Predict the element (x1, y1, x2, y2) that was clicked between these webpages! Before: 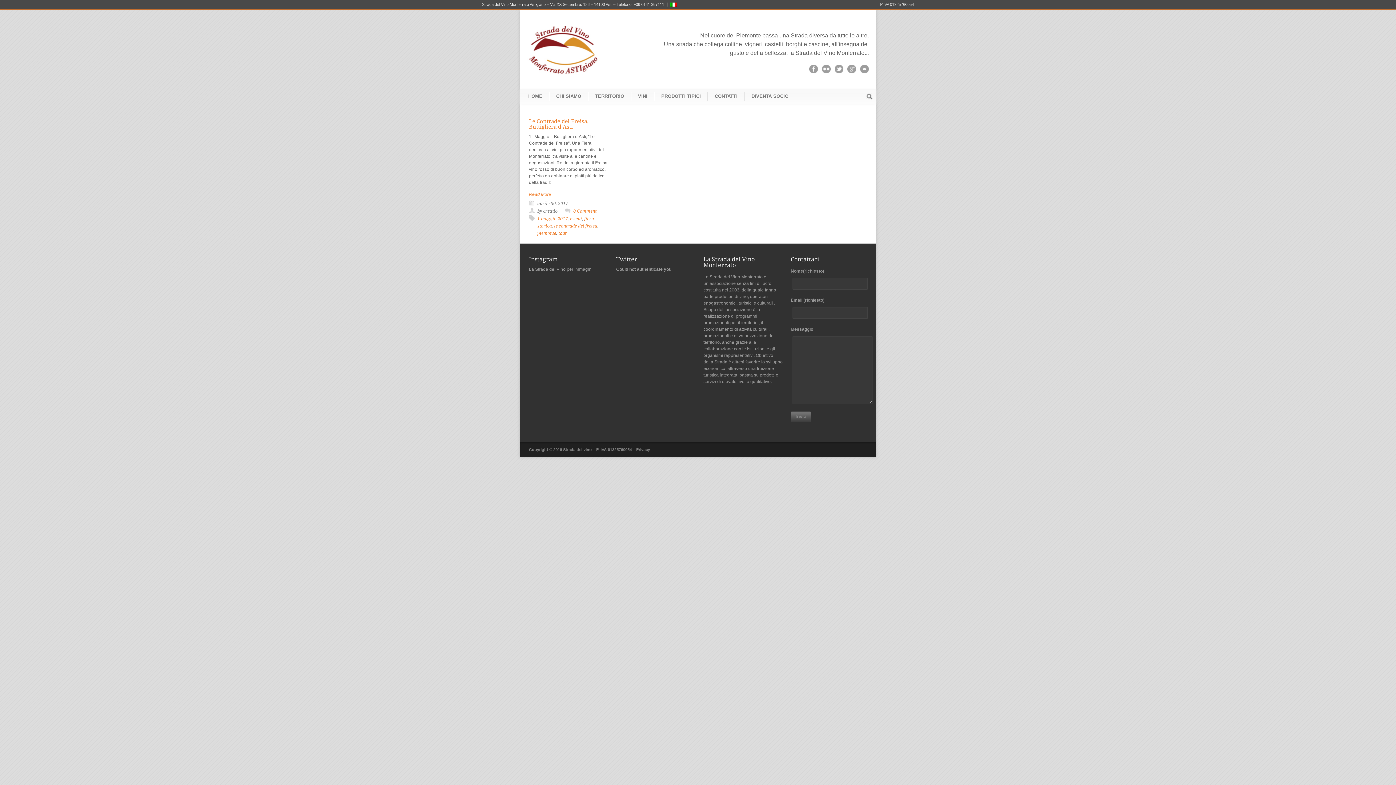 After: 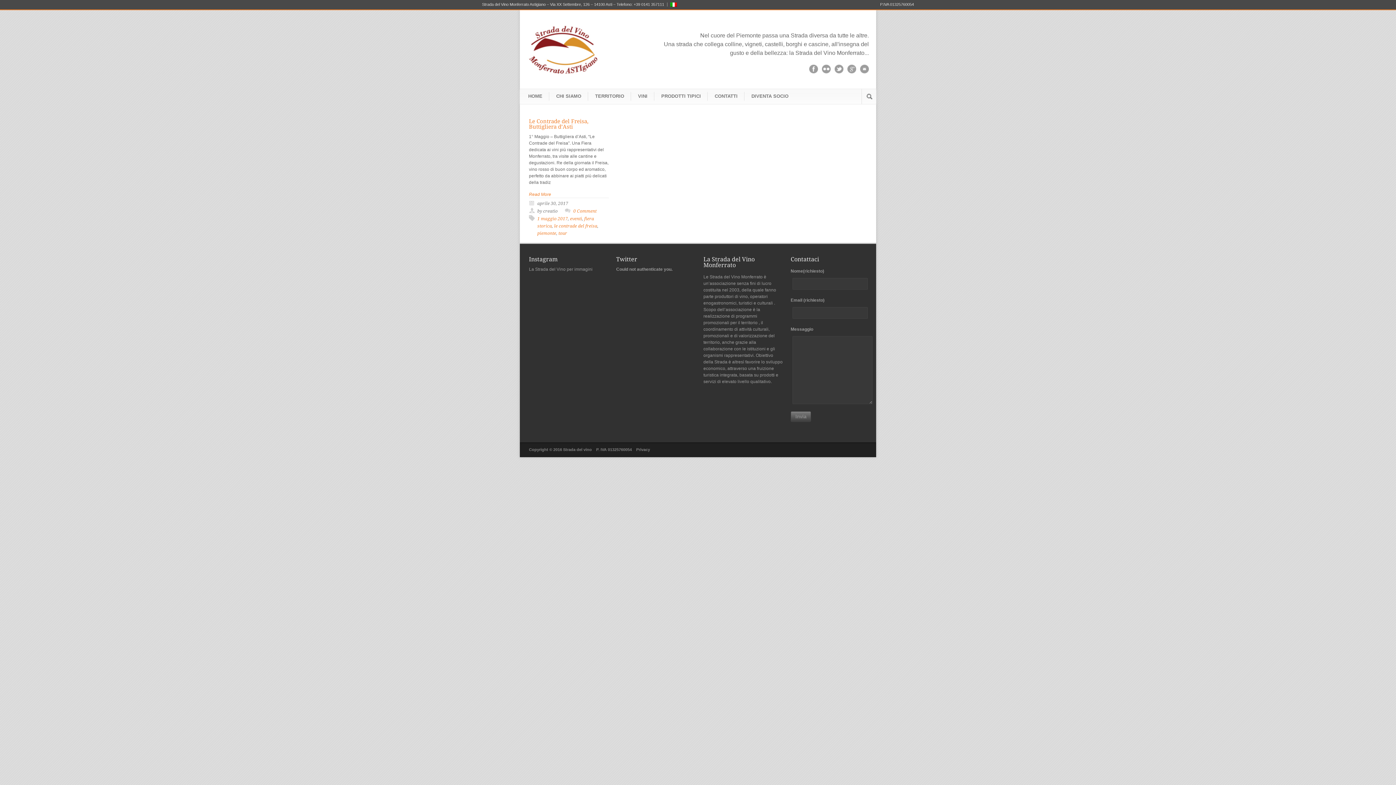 Action: label: 1 maggio 2017 bbox: (537, 216, 568, 221)